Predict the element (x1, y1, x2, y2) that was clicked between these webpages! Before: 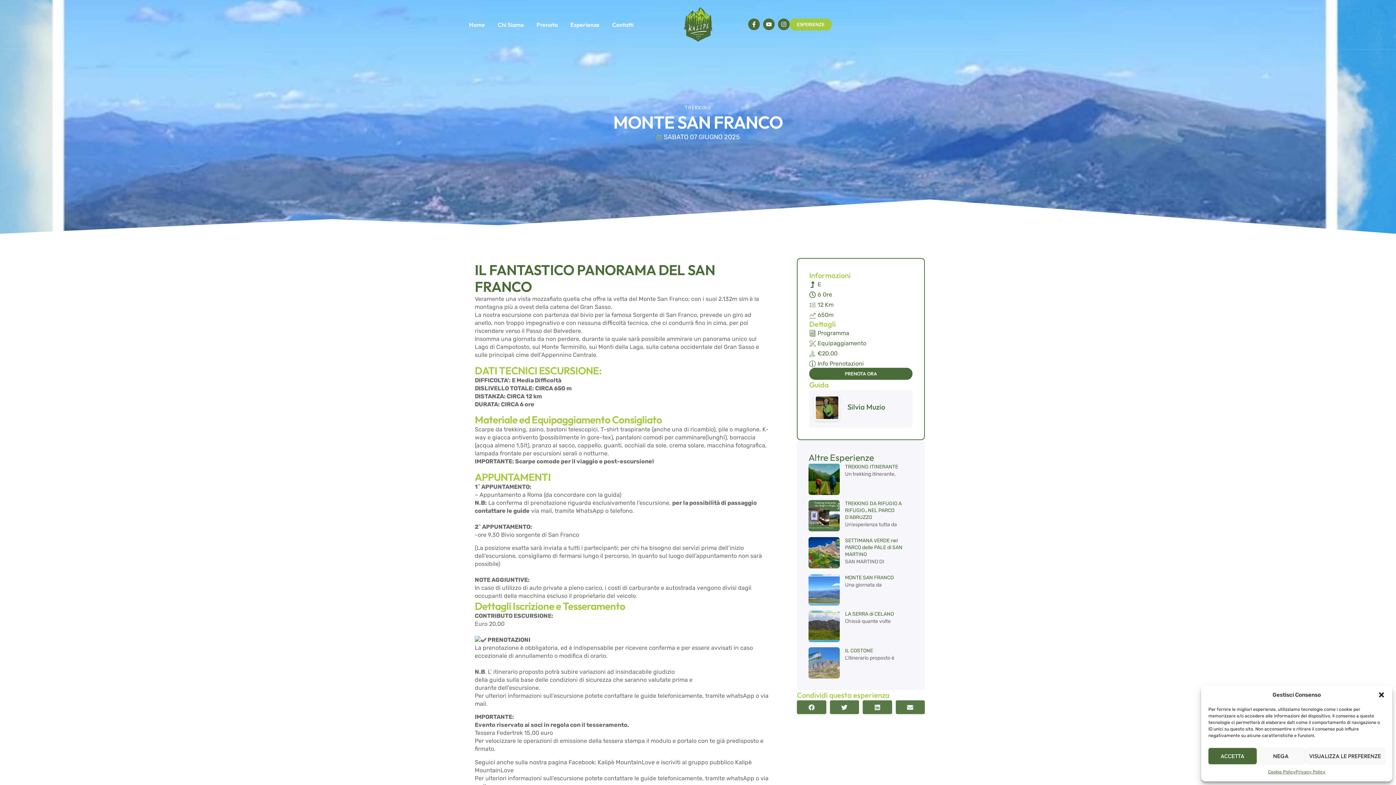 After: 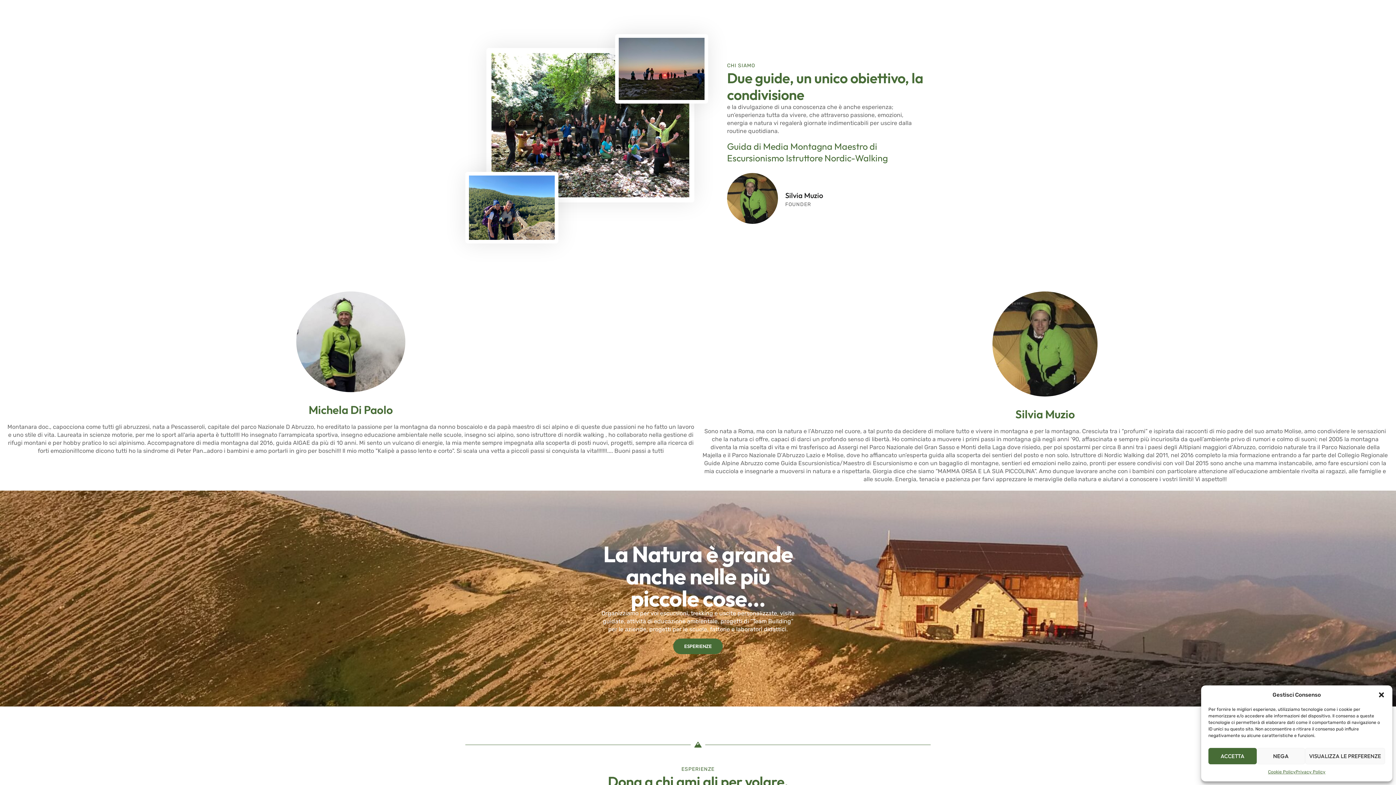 Action: label: Chi Siamo bbox: (497, 10, 524, 39)